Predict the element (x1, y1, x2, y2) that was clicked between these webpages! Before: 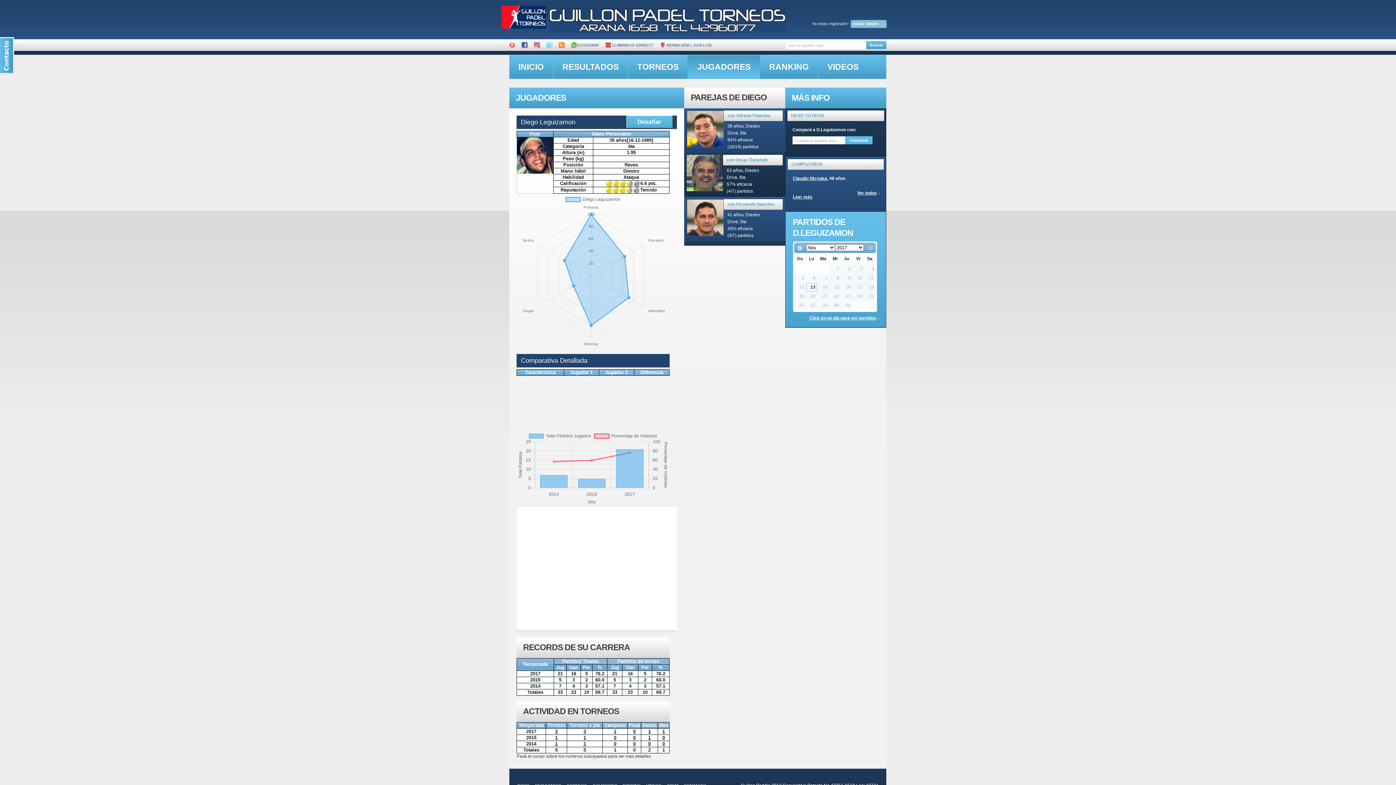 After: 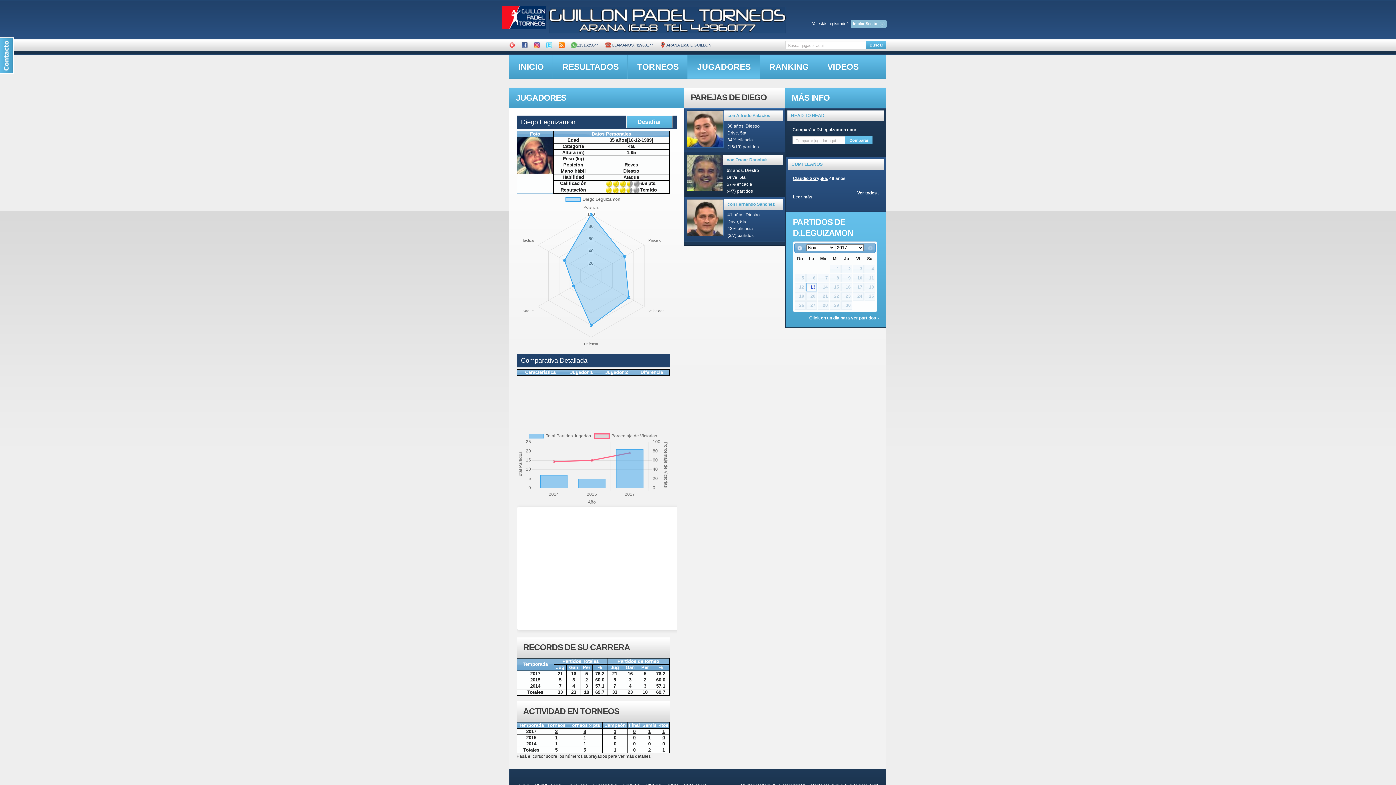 Action: bbox: (517, 133, 553, 138)